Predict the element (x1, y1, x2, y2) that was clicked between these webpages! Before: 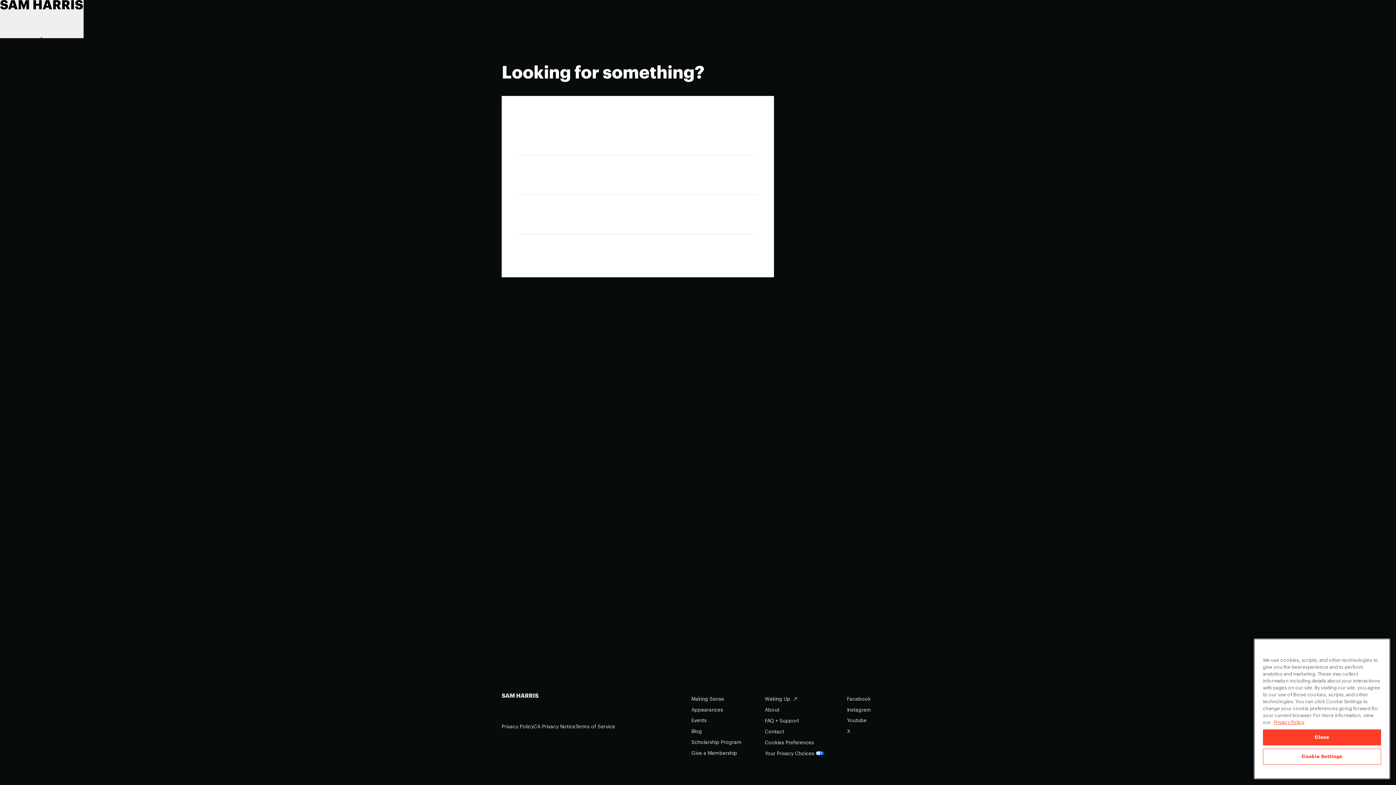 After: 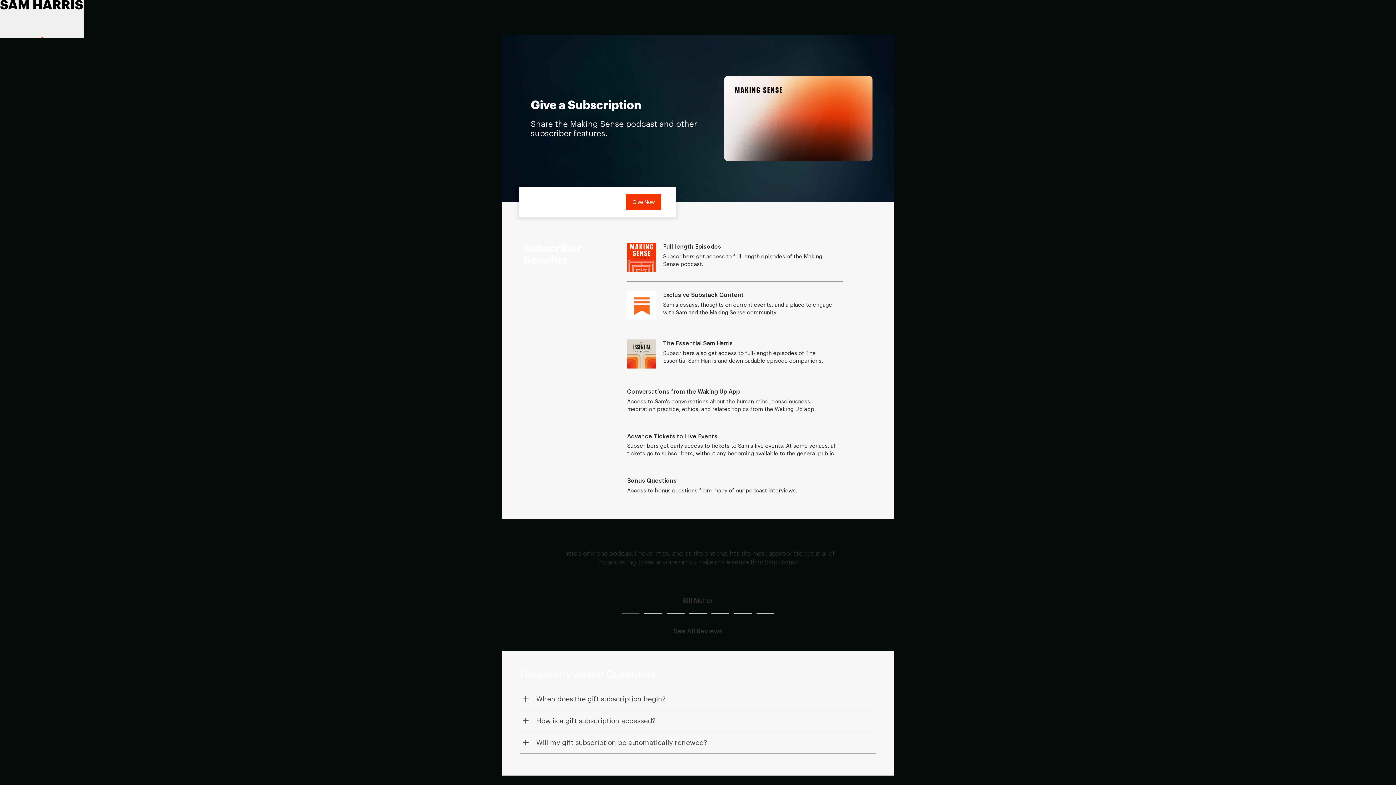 Action: label: Give a Membership bbox: (691, 750, 737, 756)